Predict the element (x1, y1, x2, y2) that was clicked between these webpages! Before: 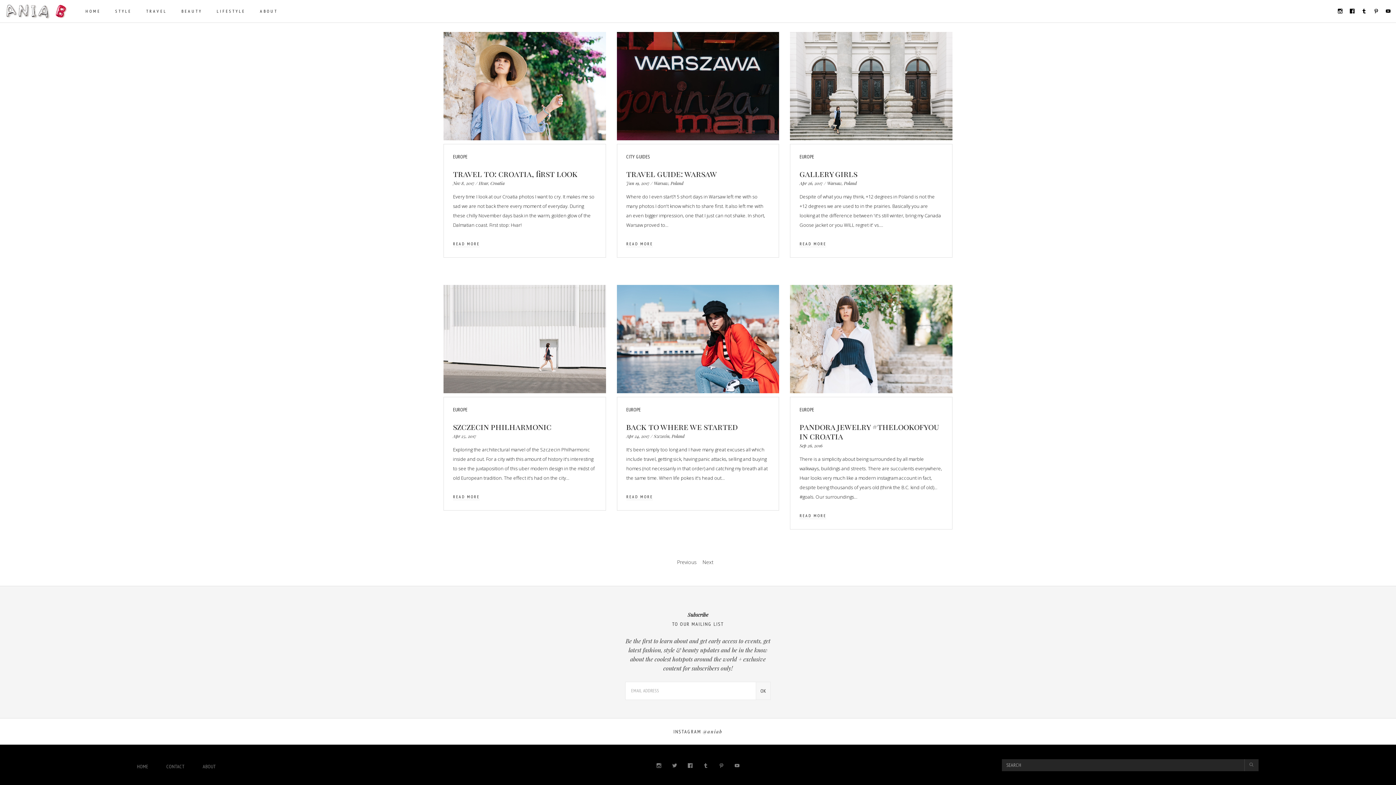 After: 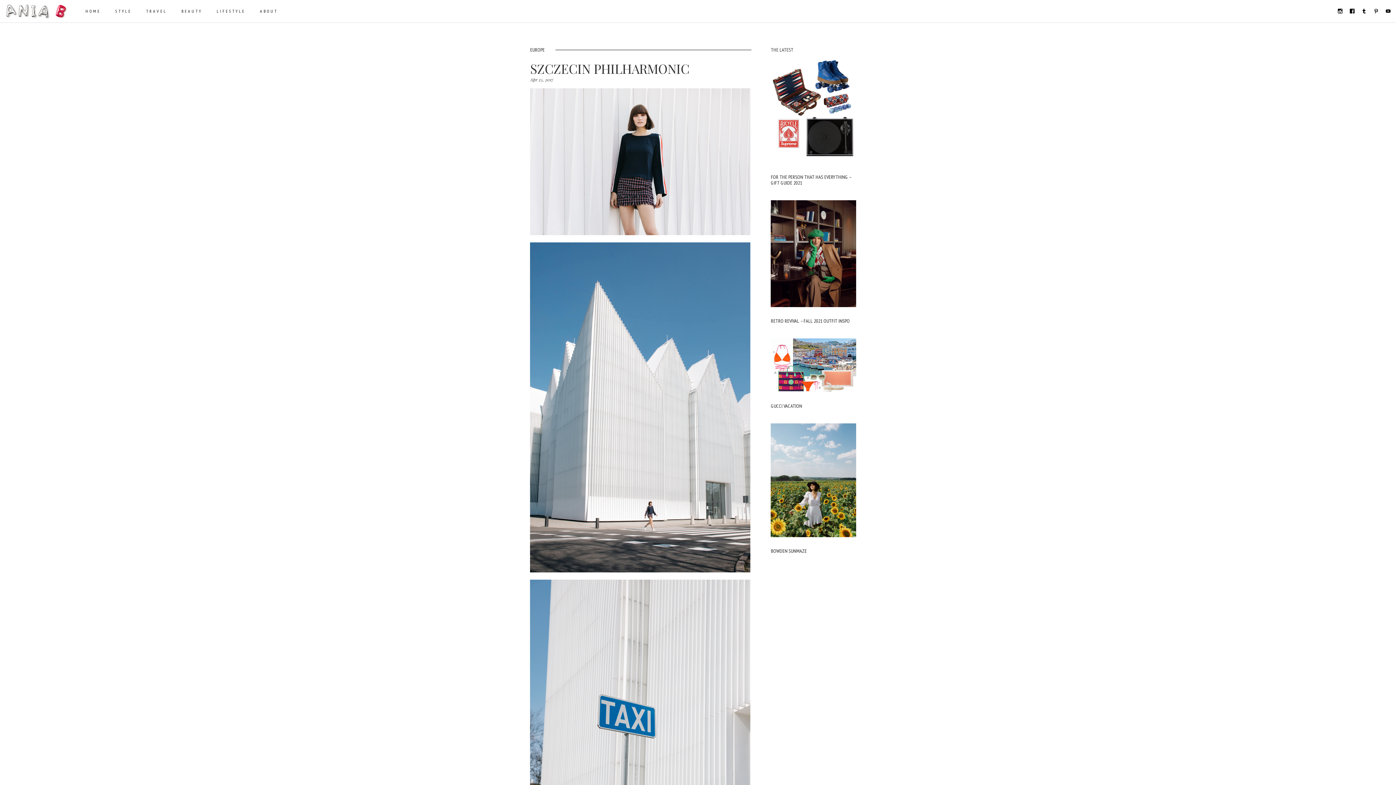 Action: bbox: (453, 494, 479, 500) label: READ MORE